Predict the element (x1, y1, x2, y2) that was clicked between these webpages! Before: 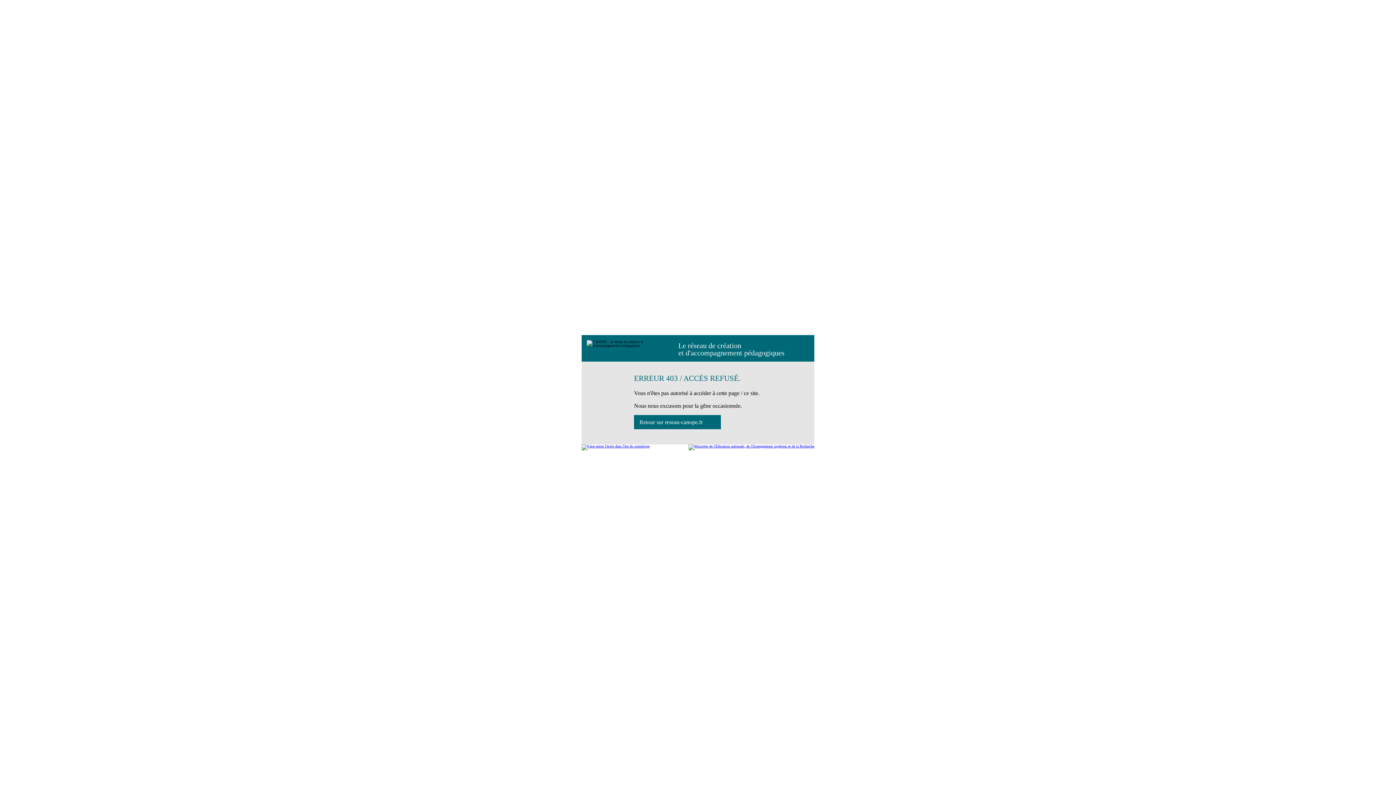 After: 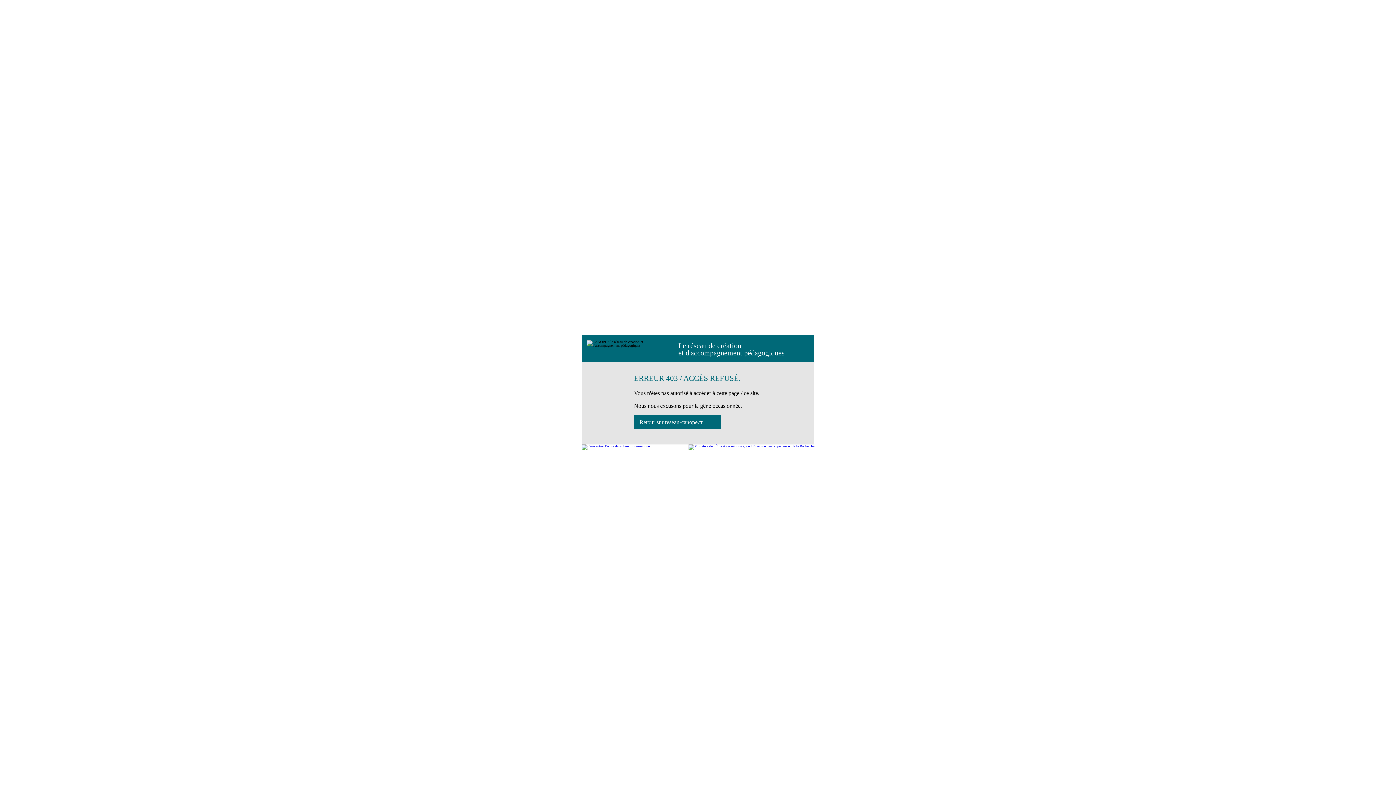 Action: bbox: (688, 444, 814, 450)